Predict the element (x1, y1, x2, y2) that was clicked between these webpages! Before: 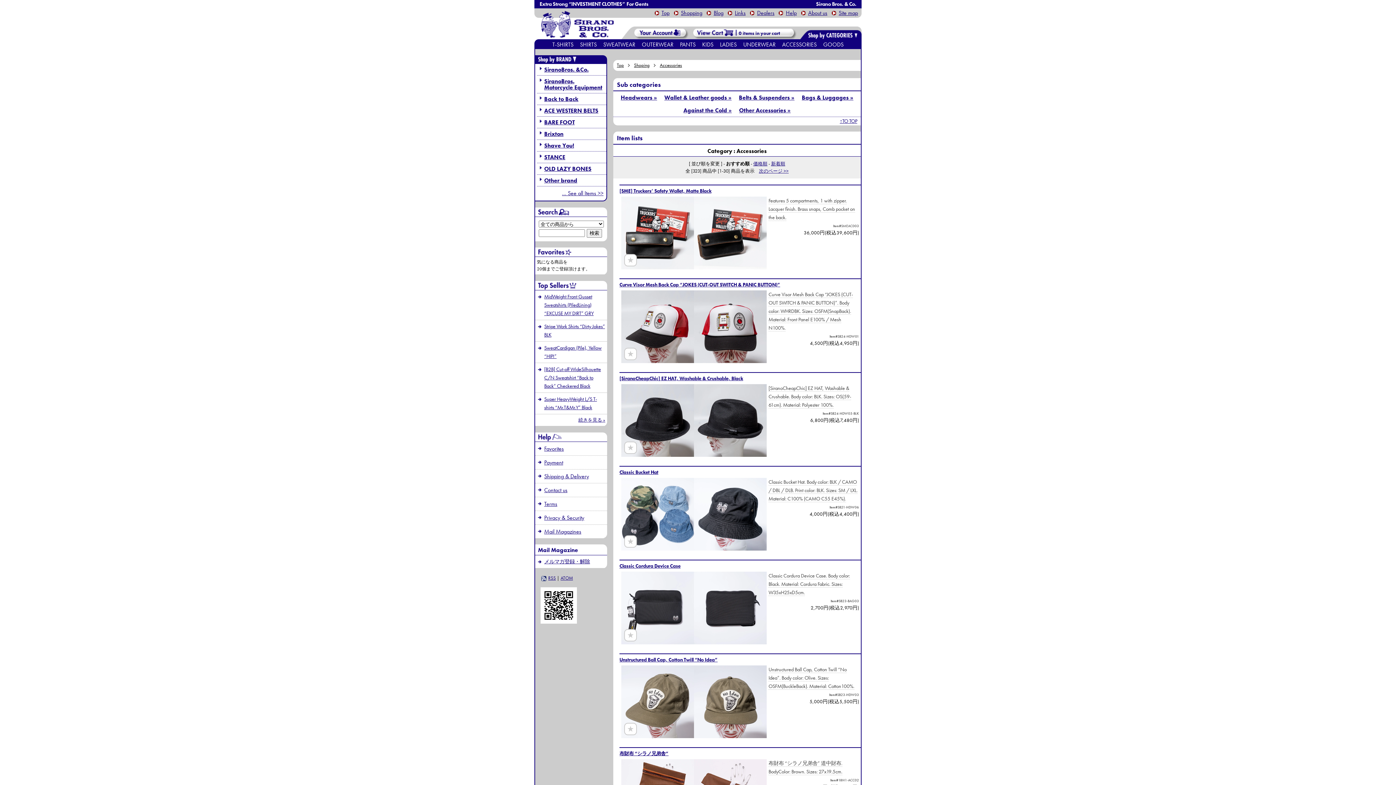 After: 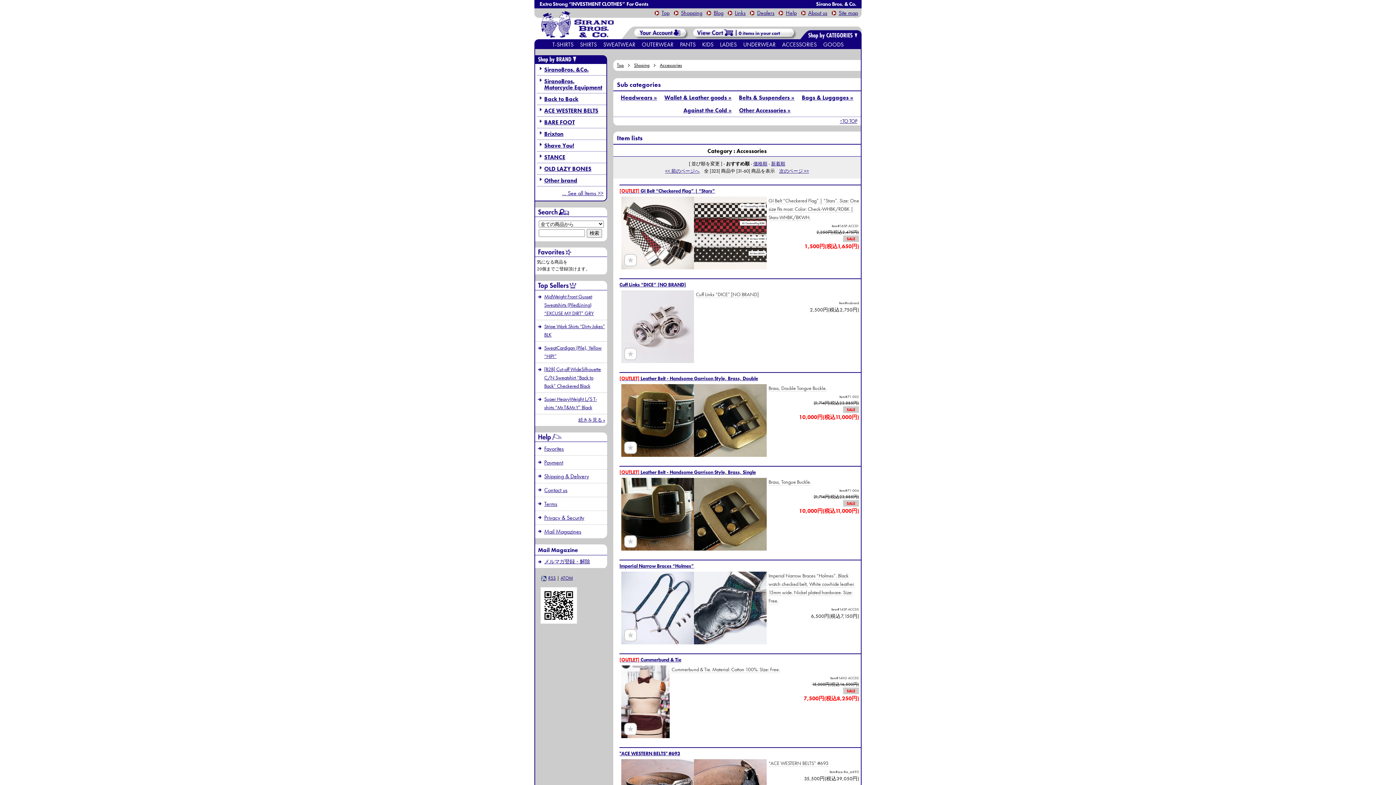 Action: bbox: (759, 167, 788, 174) label: 次のページ >>